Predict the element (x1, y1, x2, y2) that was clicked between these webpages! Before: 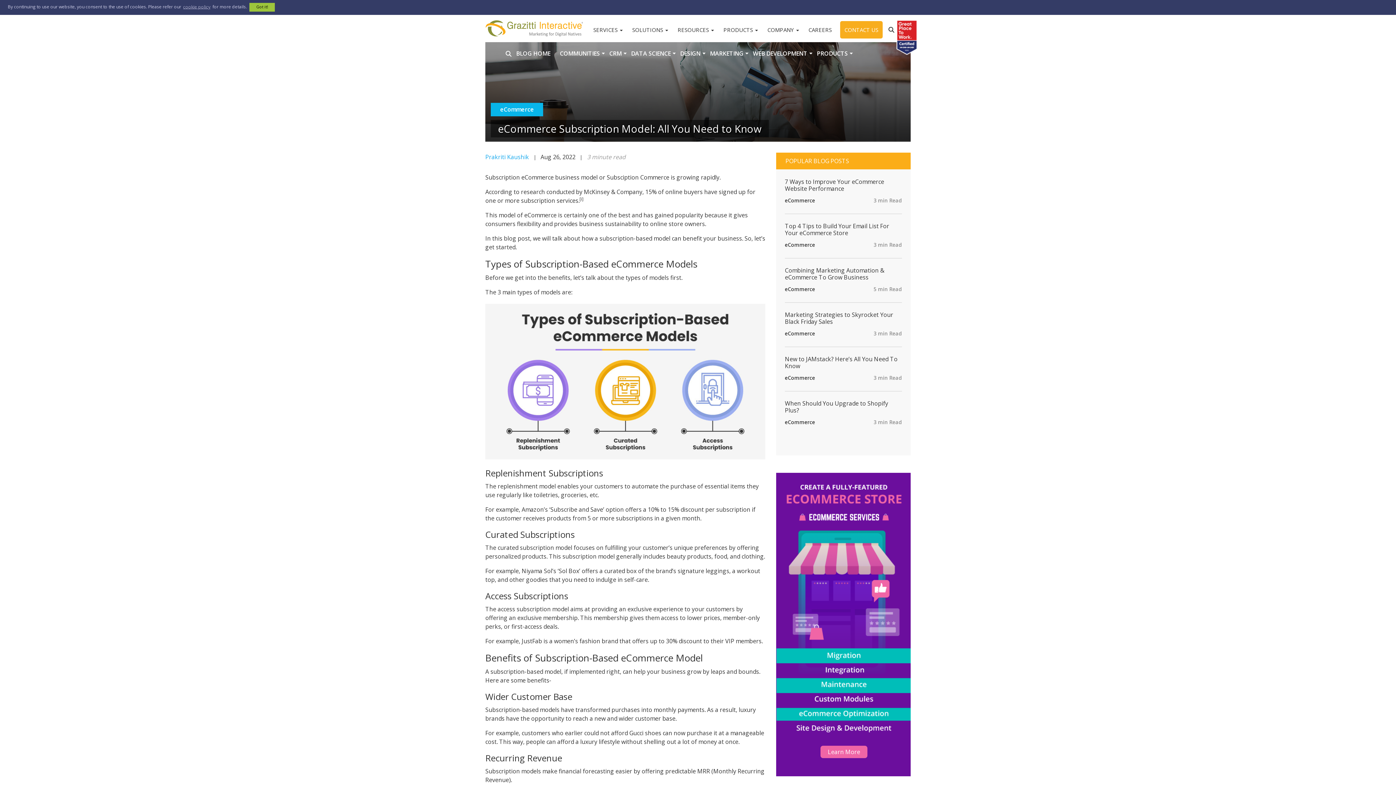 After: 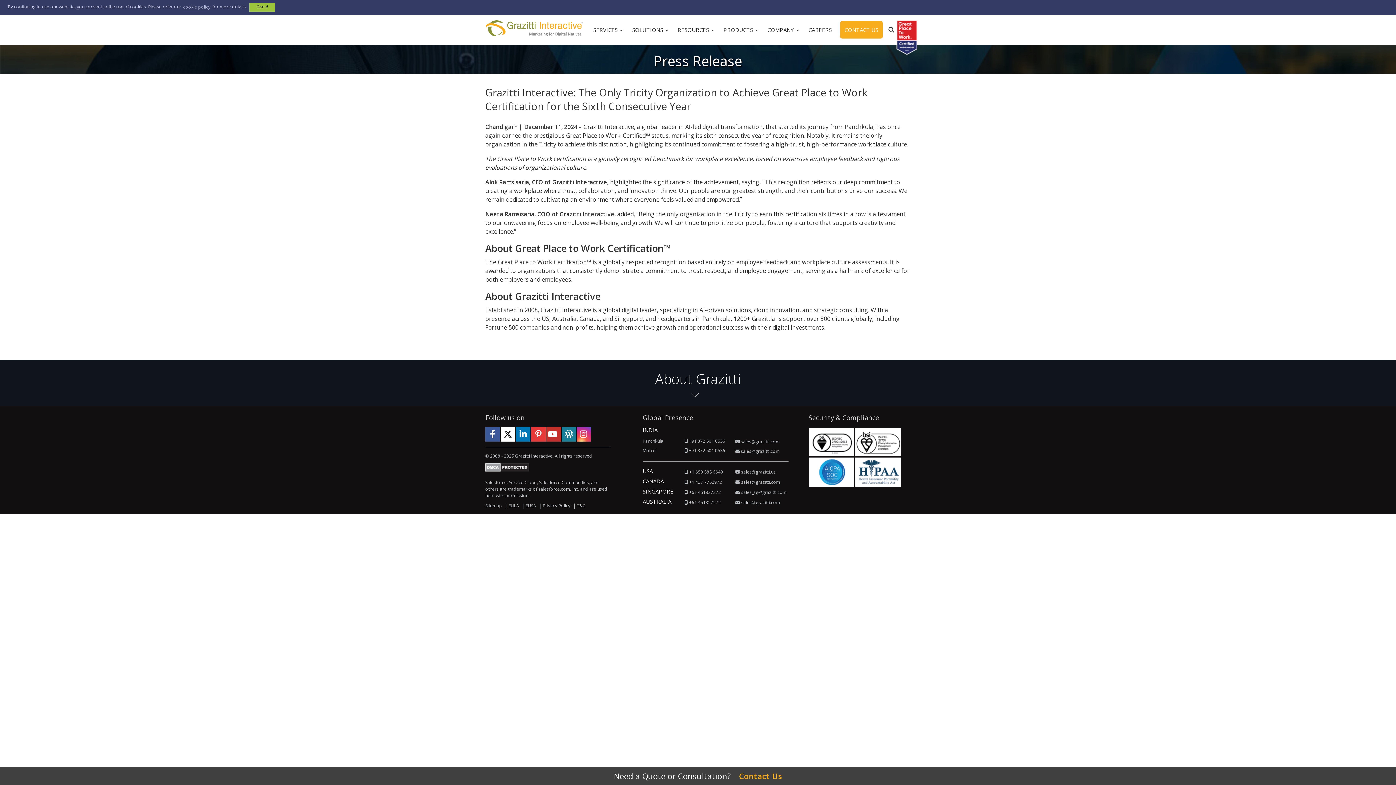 Action: label: Certified Great Place to Work bbox: (895, 32, 918, 40)